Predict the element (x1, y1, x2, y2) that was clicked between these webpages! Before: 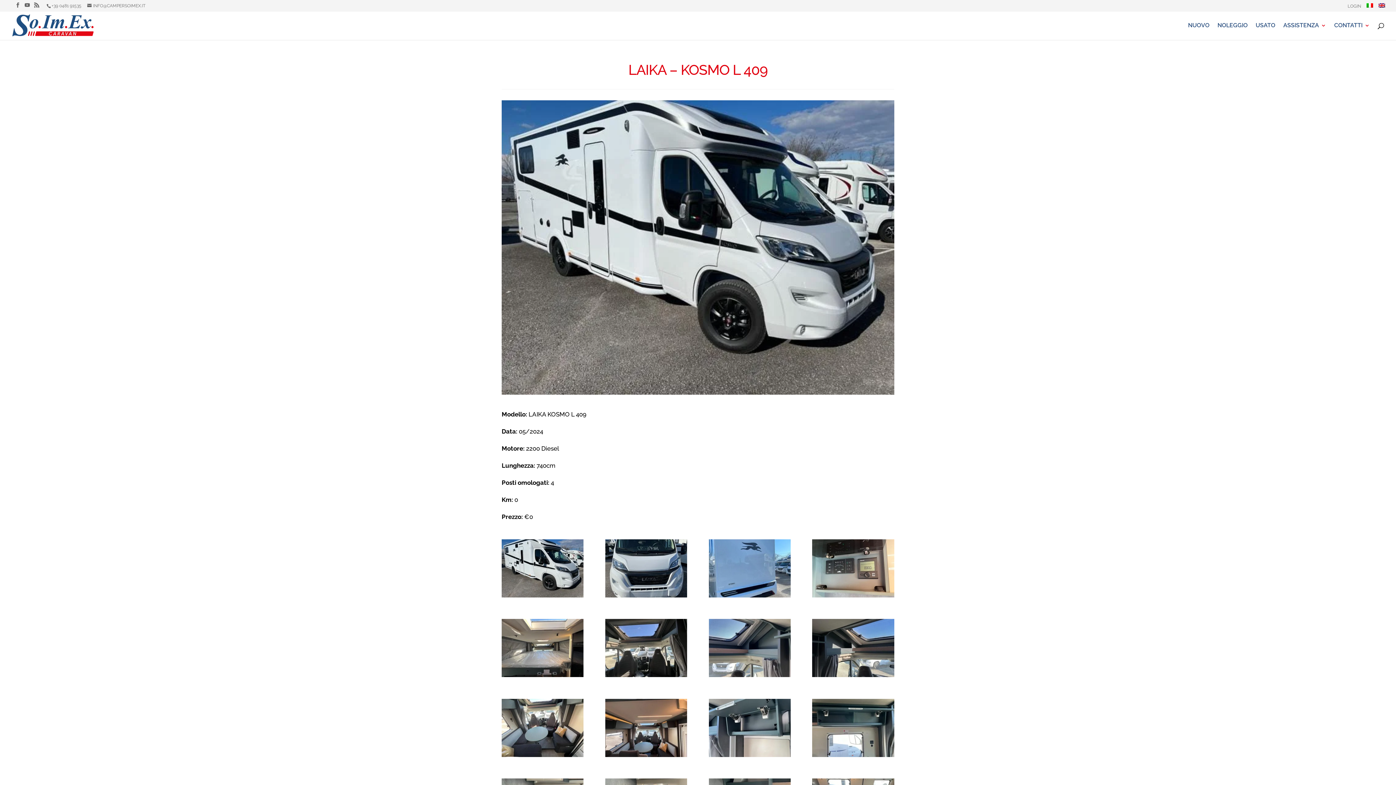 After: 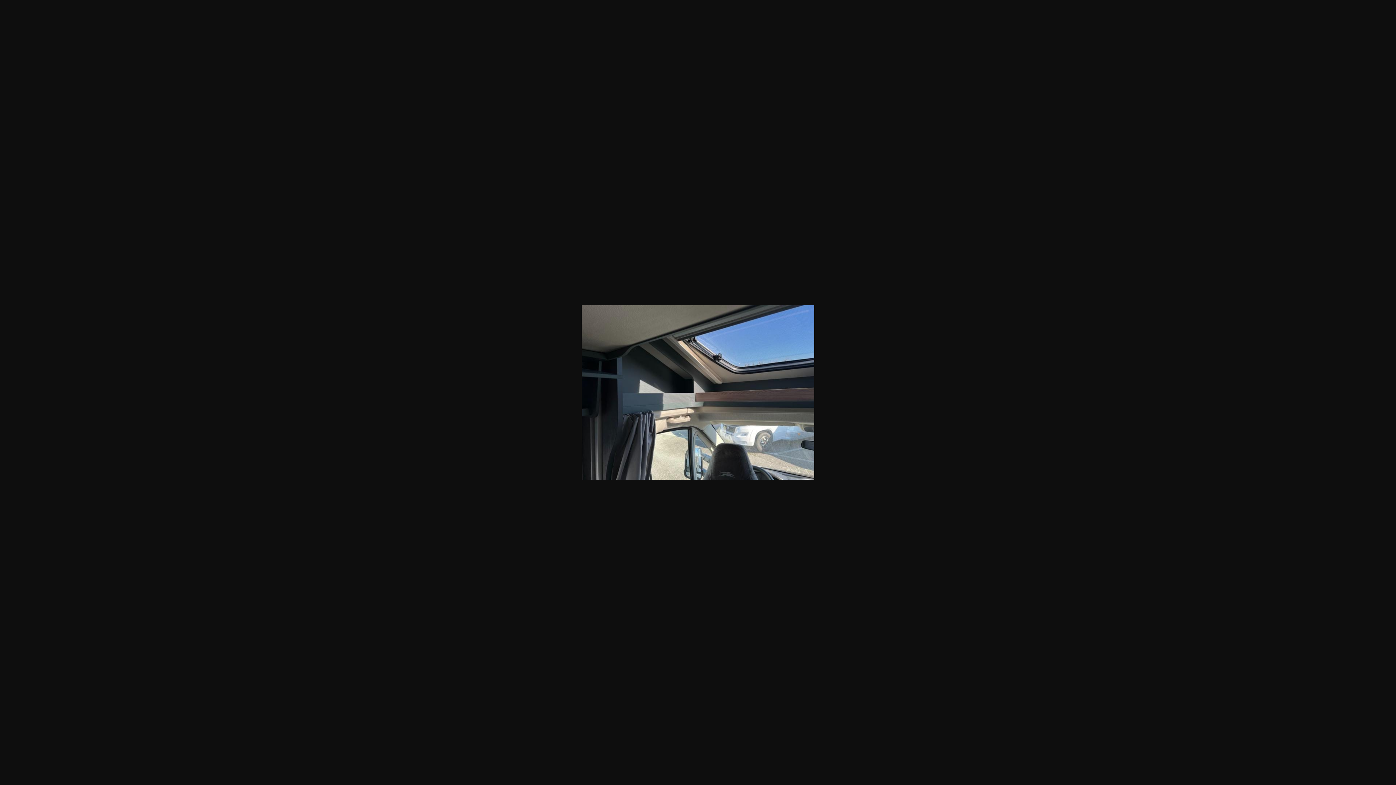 Action: bbox: (812, 619, 894, 677)